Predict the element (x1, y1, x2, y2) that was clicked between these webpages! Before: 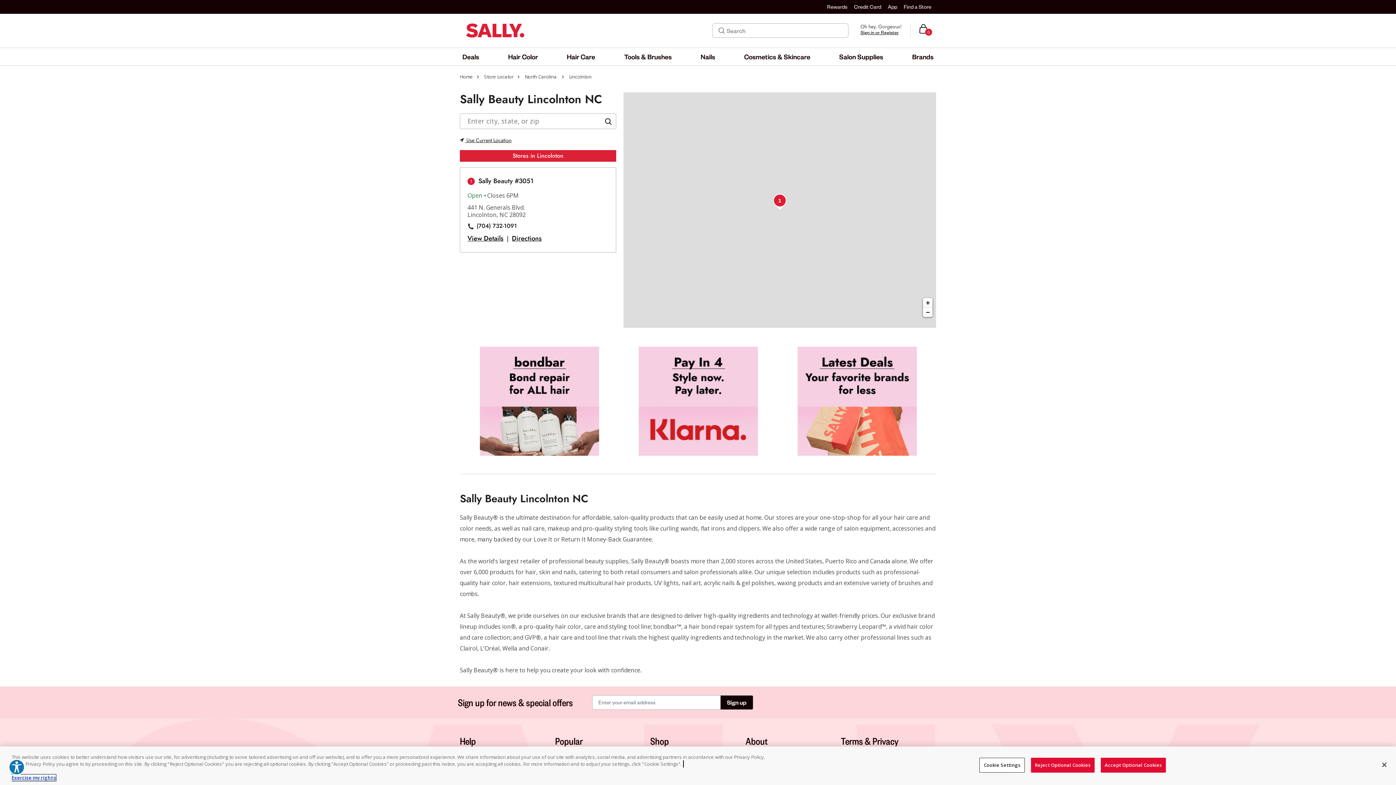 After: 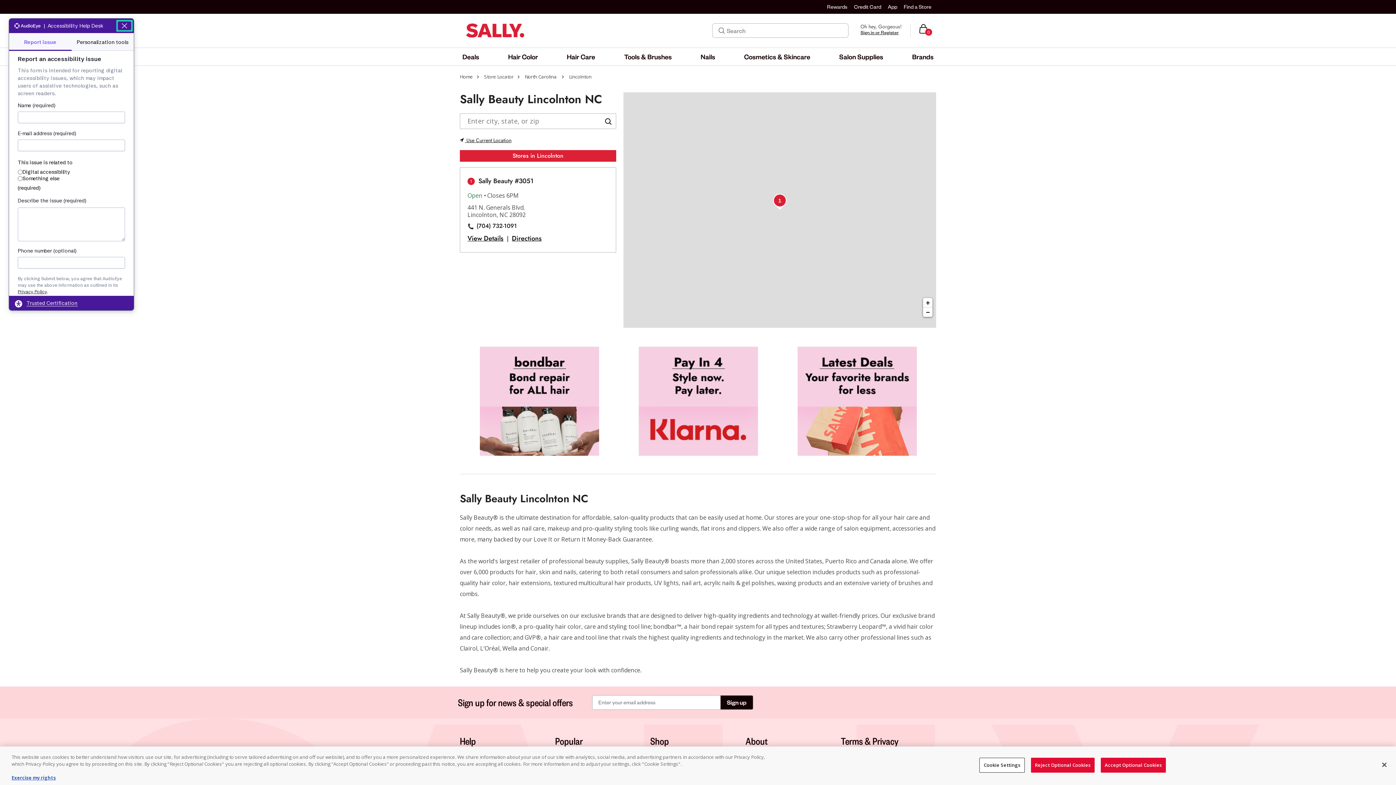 Action: bbox: (8, 759, 24, 775) label: Explore your accessibility options